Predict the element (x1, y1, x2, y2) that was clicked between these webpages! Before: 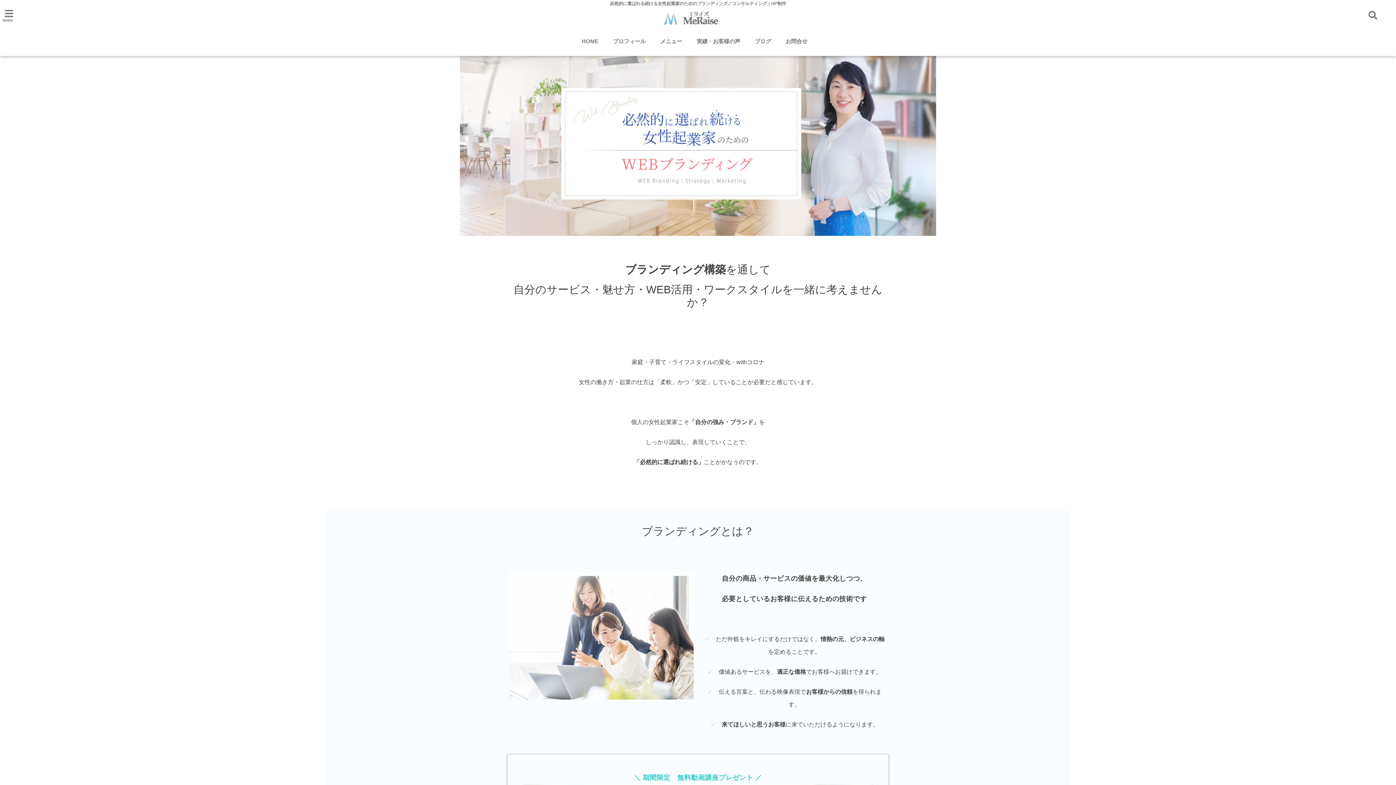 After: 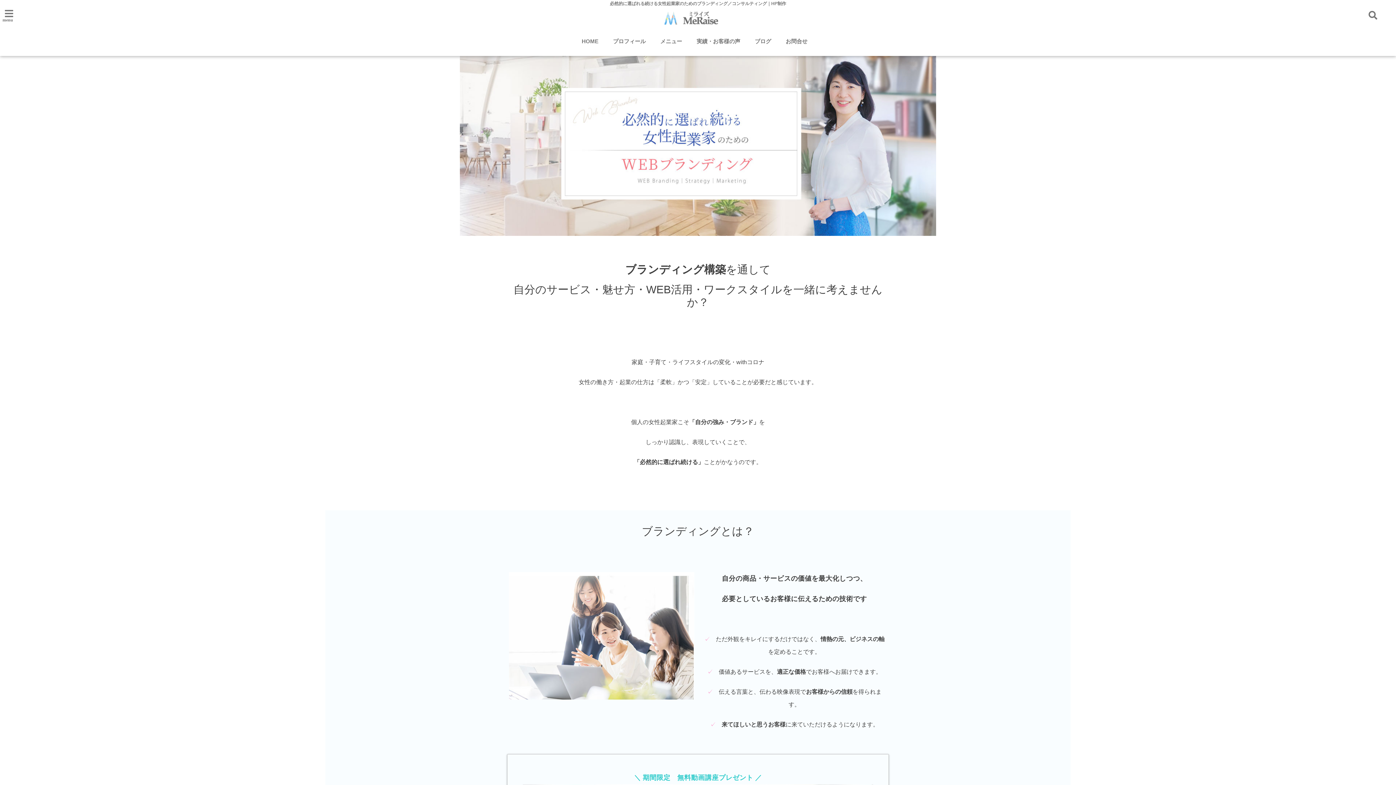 Action: bbox: (578, 34, 602, 48) label: HOME